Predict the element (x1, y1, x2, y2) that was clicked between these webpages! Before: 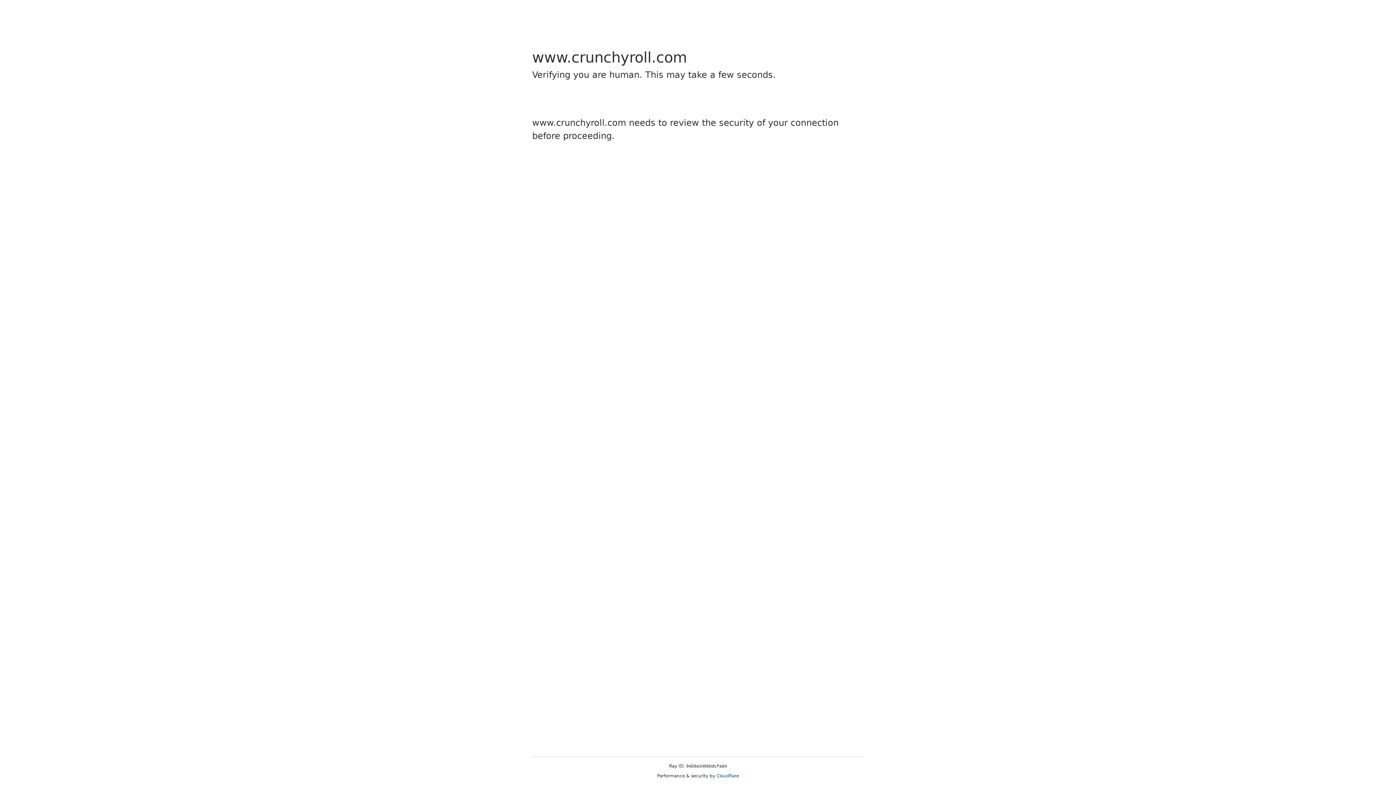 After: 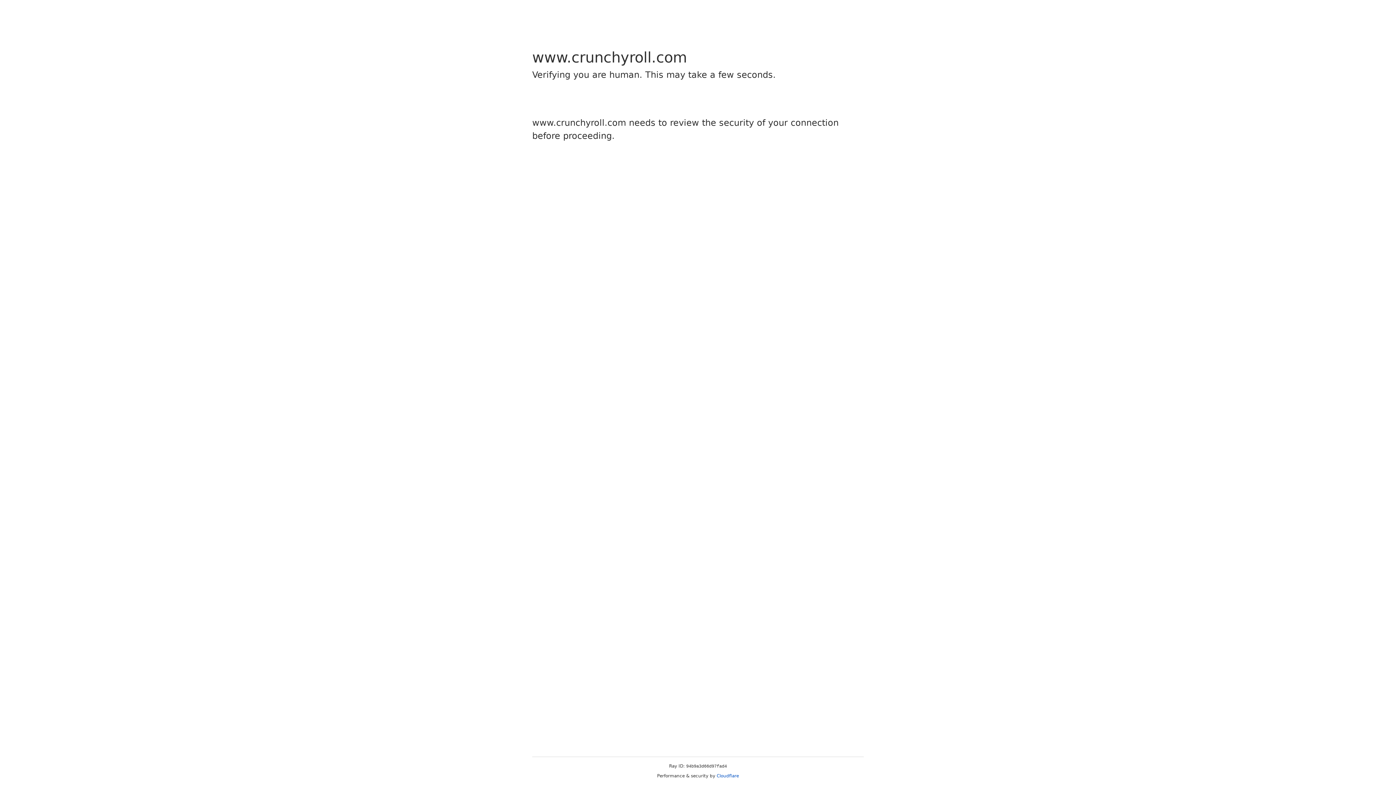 Action: bbox: (716, 773, 739, 778) label: Cloudflare